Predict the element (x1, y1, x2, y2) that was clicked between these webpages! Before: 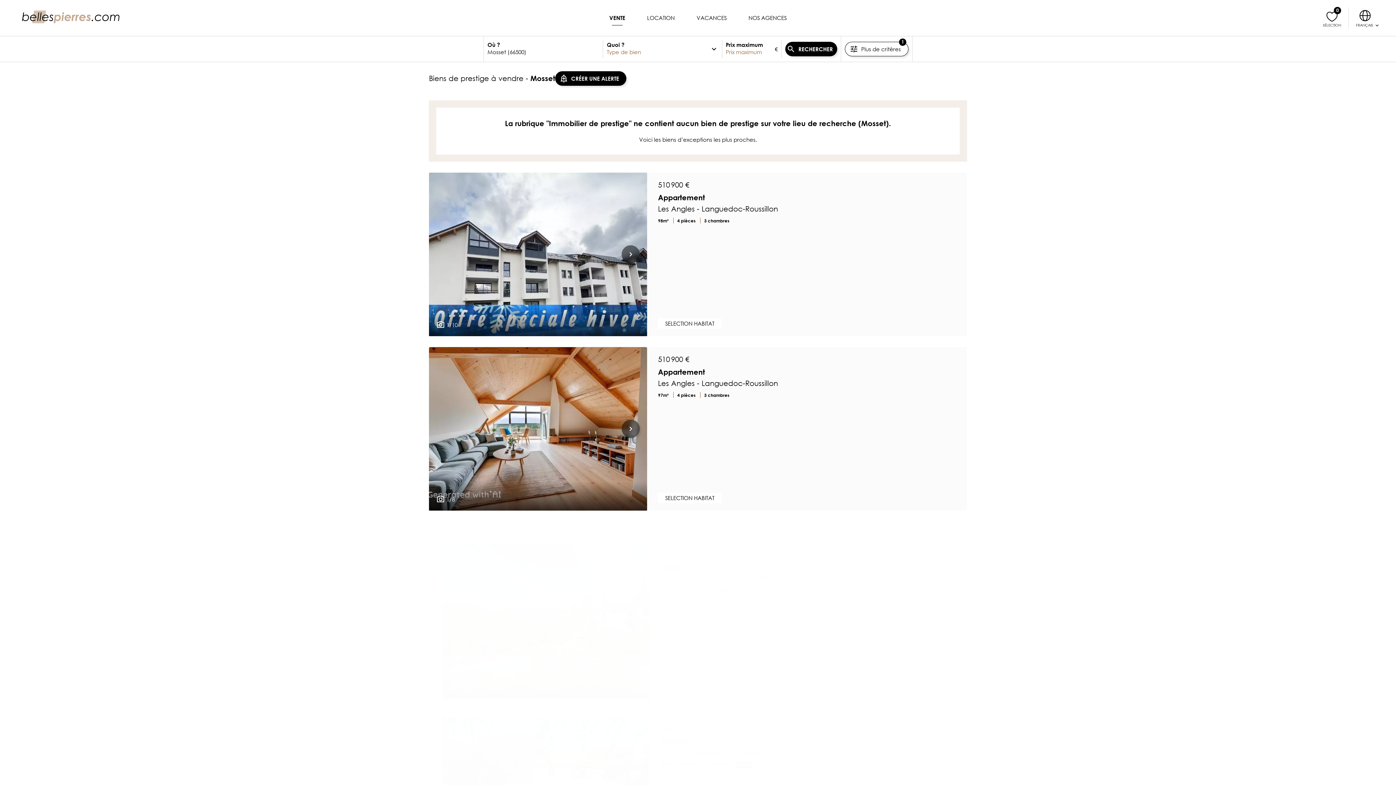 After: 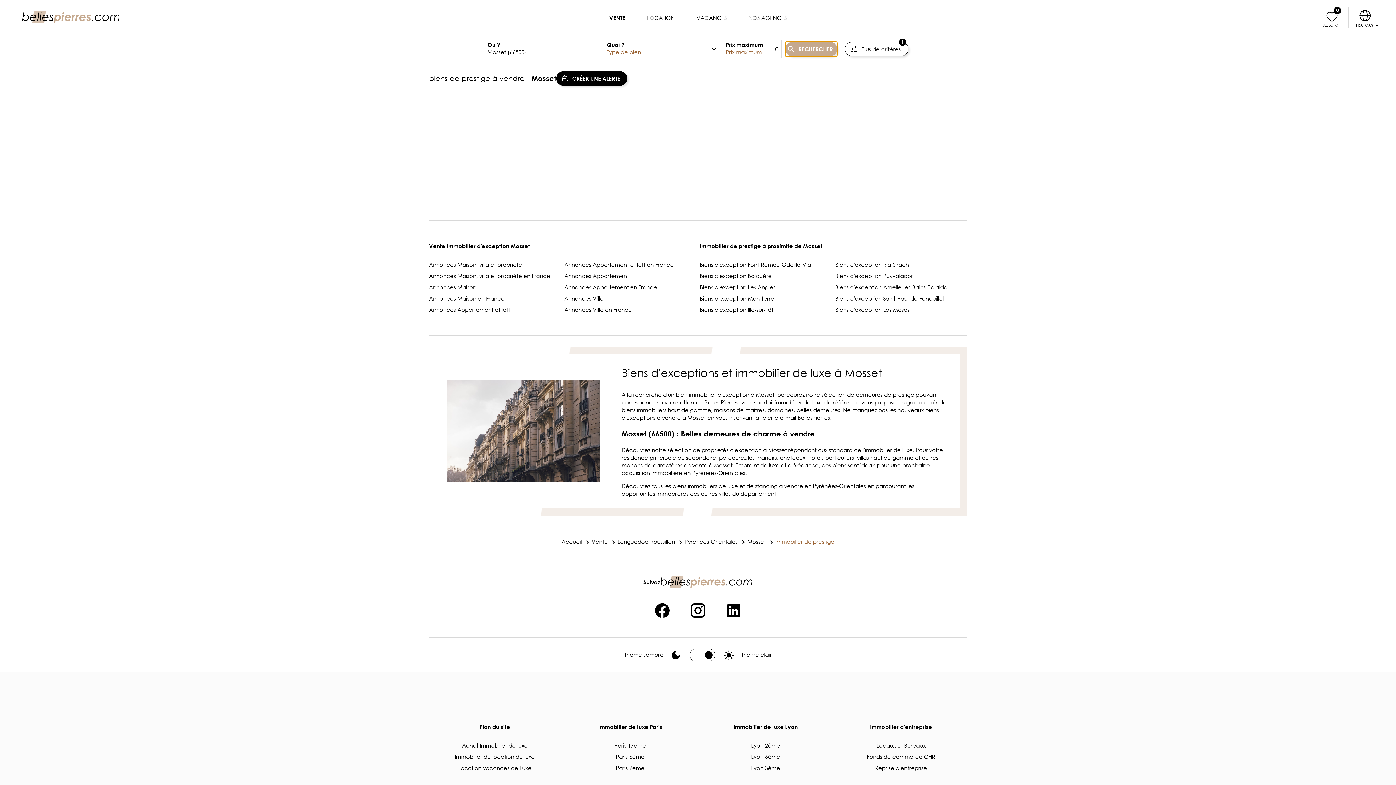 Action: bbox: (785, 41, 837, 56) label: RECHERCHER